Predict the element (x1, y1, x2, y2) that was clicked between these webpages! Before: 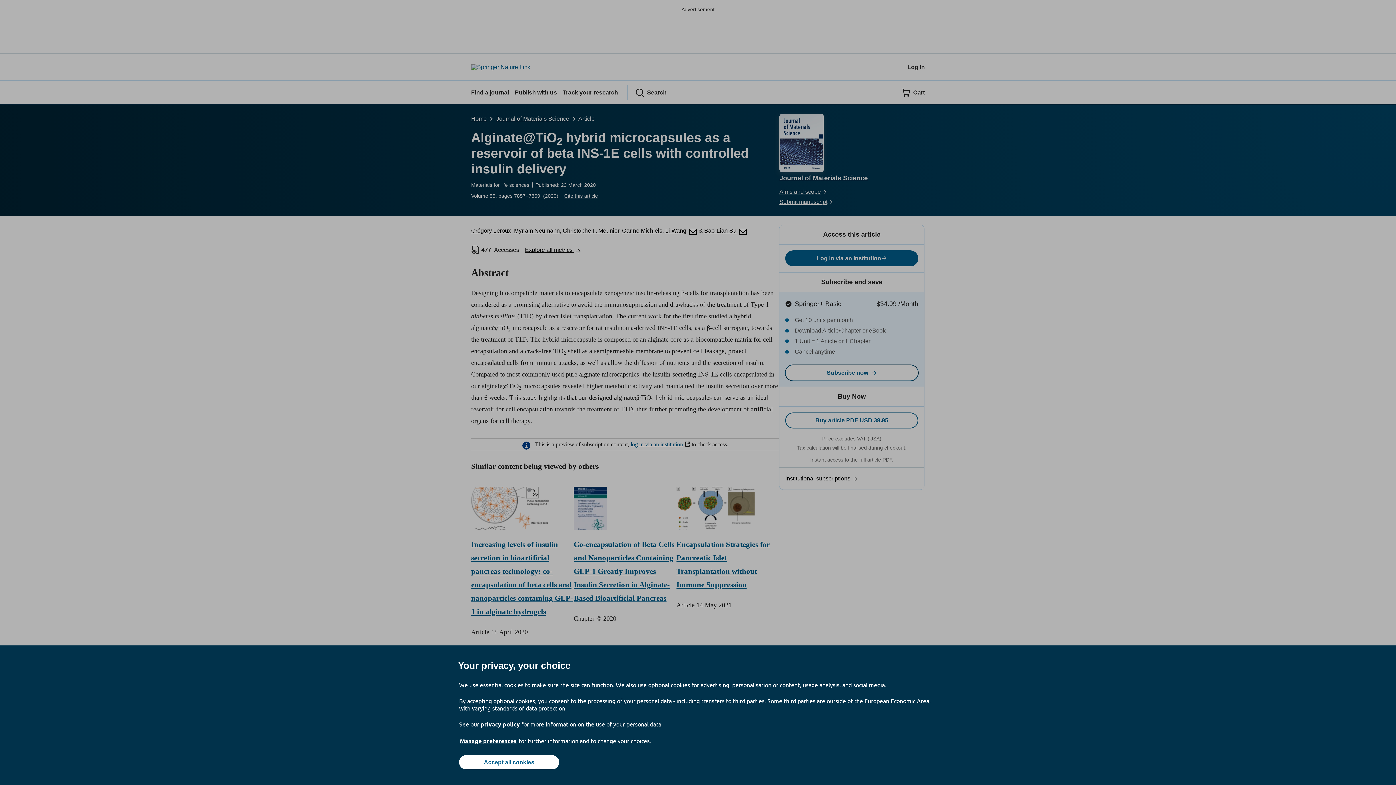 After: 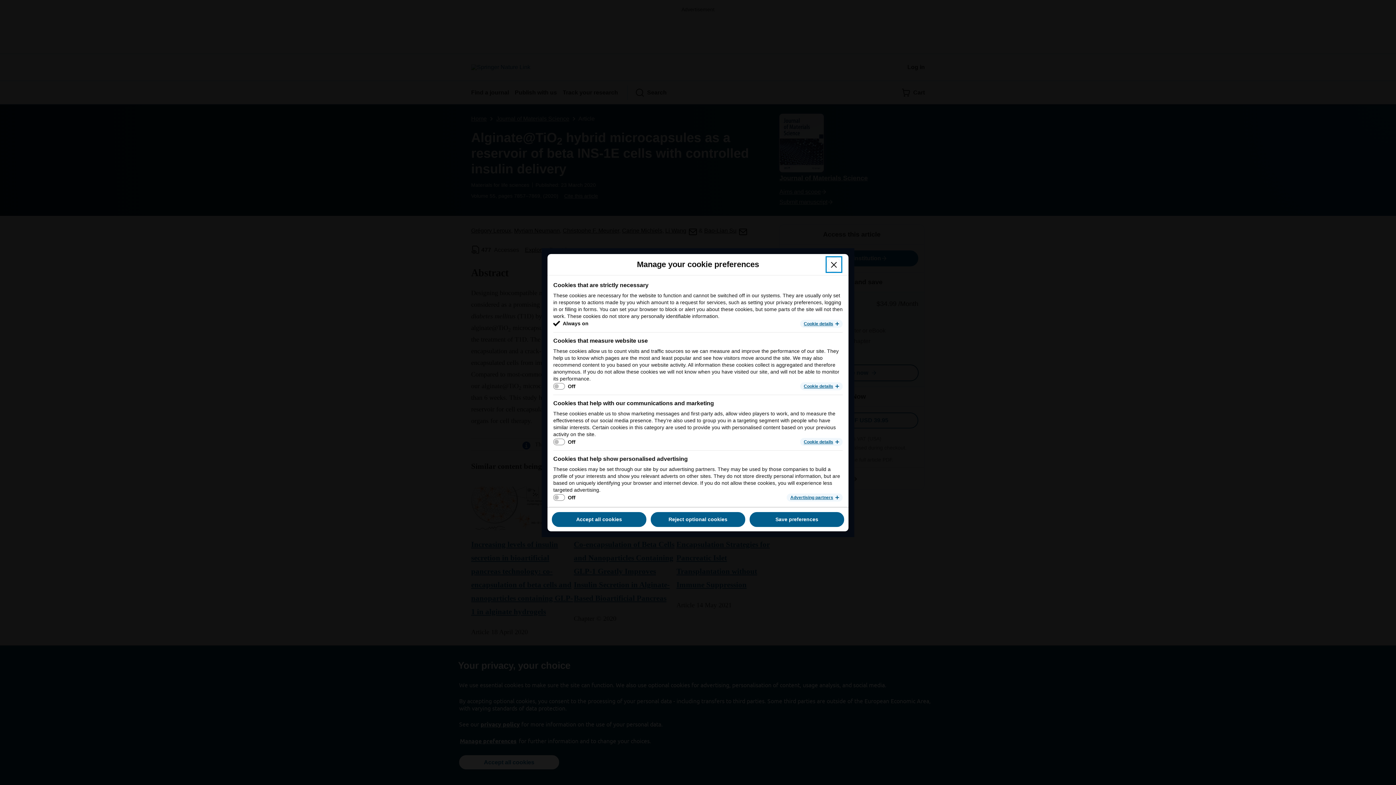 Action: label: Manage preferences bbox: (459, 737, 517, 745)